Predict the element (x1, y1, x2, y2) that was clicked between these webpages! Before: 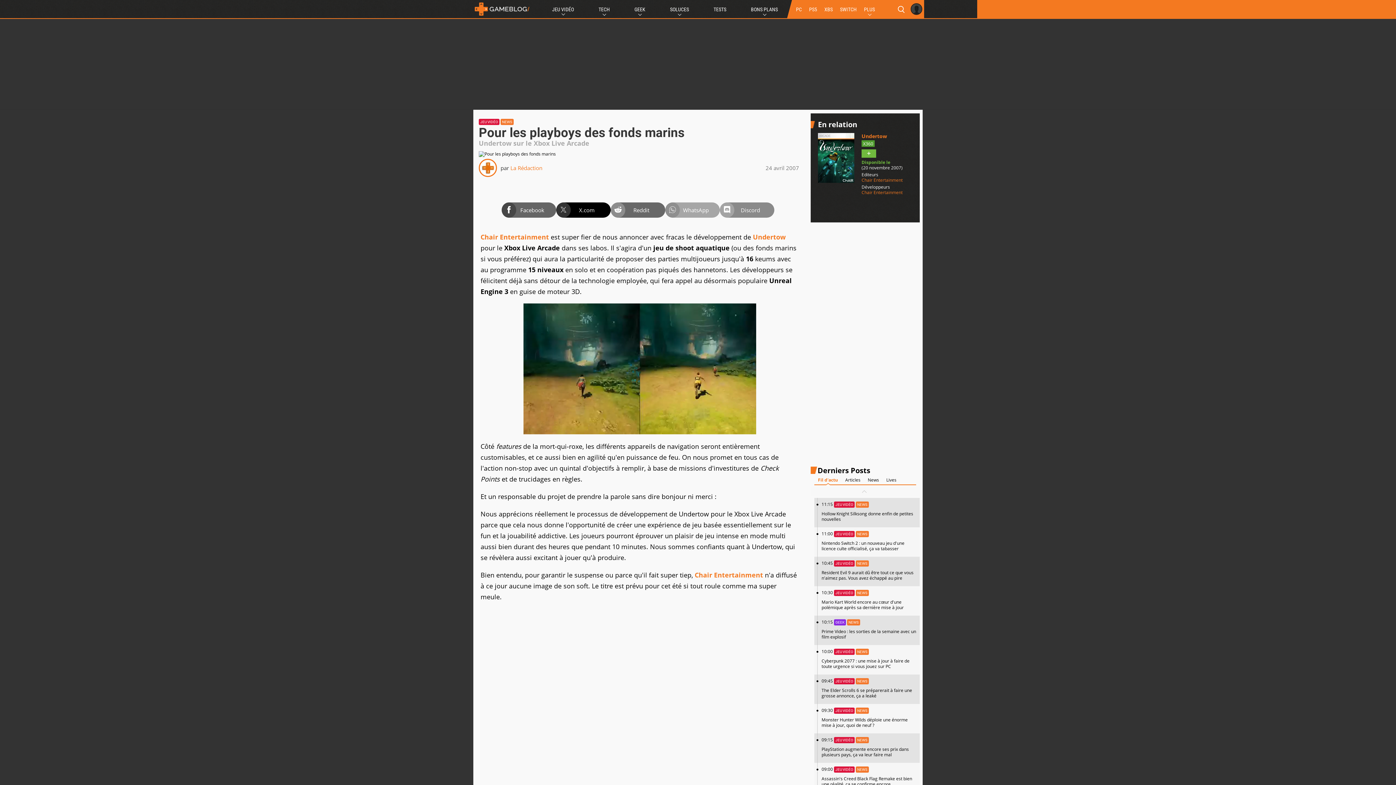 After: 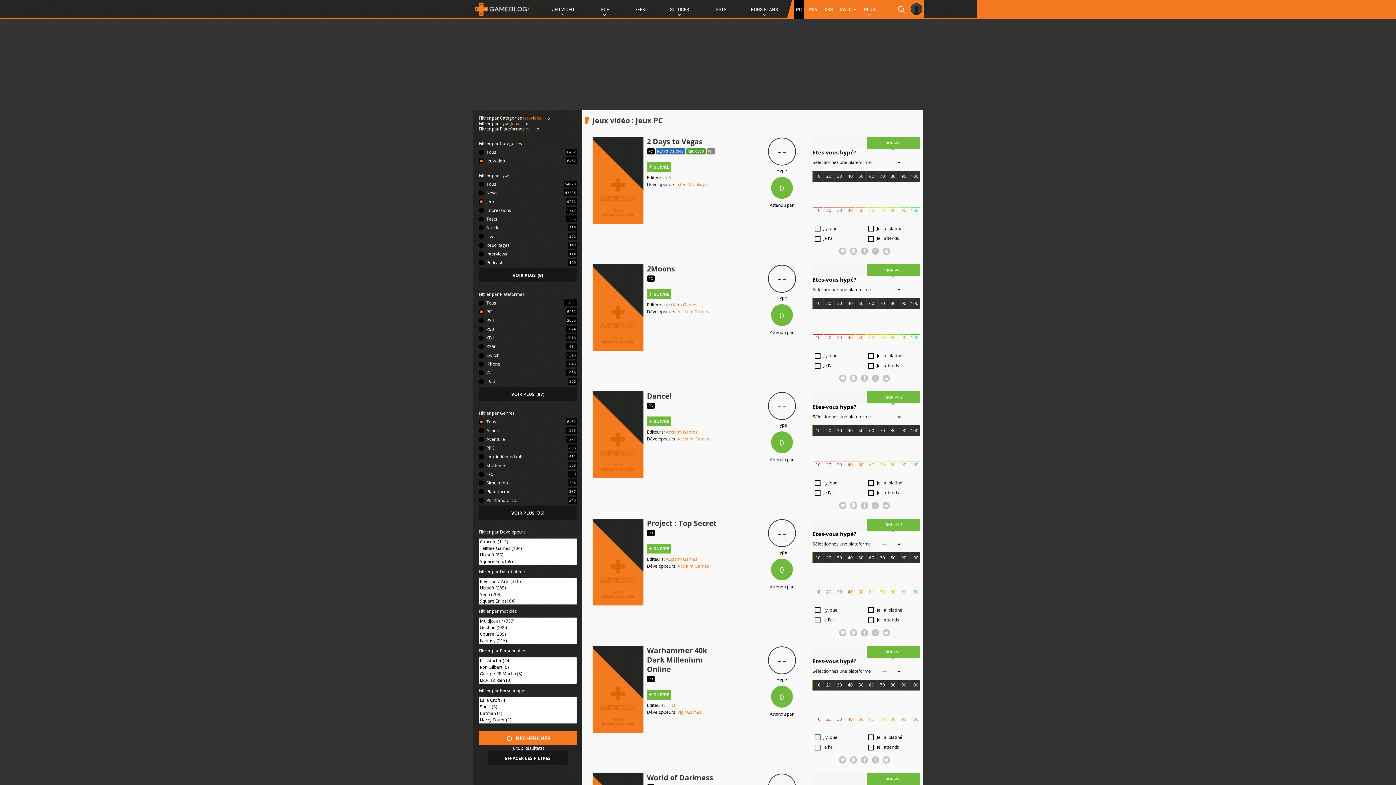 Action: bbox: (794, 0, 803, 18) label: PC